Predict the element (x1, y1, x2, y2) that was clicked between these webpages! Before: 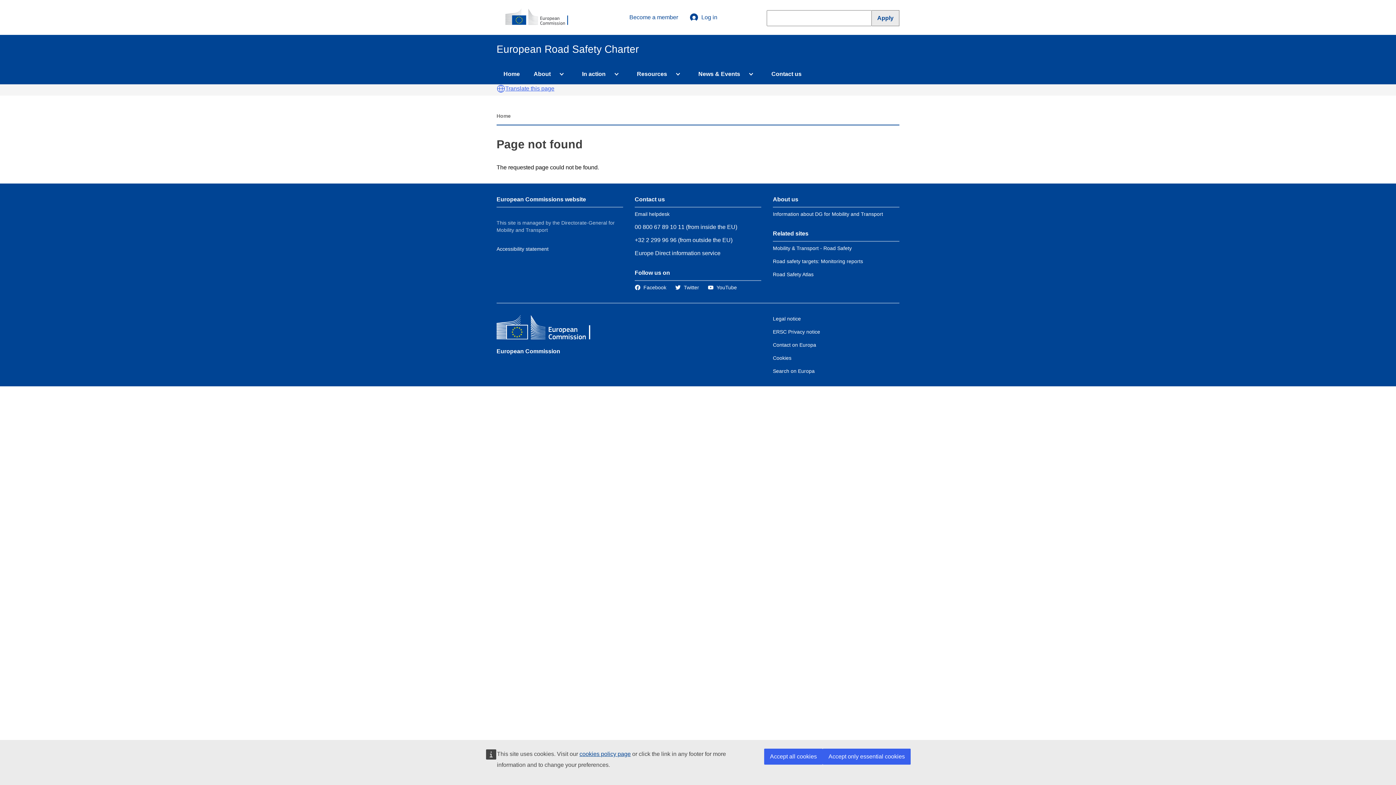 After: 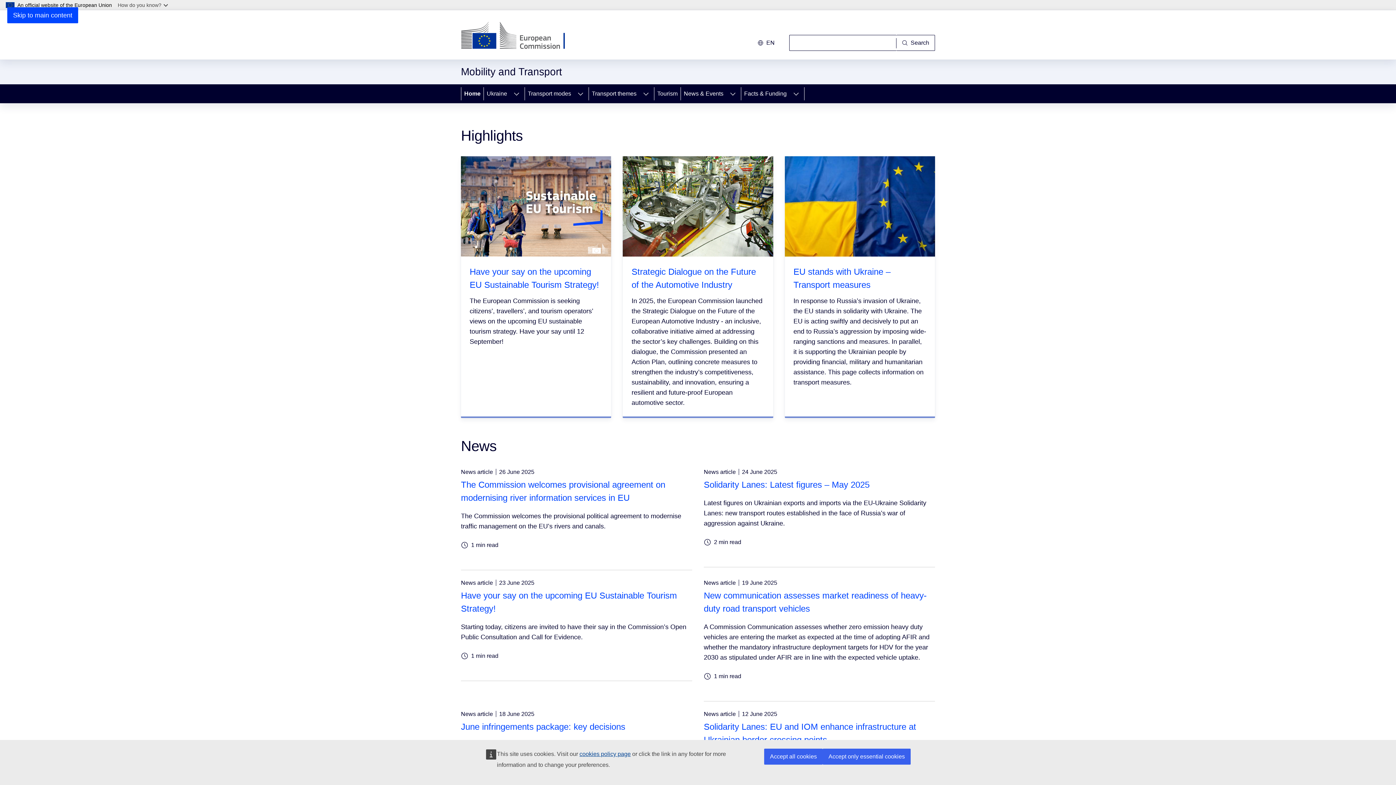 Action: label: European Commissions website bbox: (496, 196, 586, 202)